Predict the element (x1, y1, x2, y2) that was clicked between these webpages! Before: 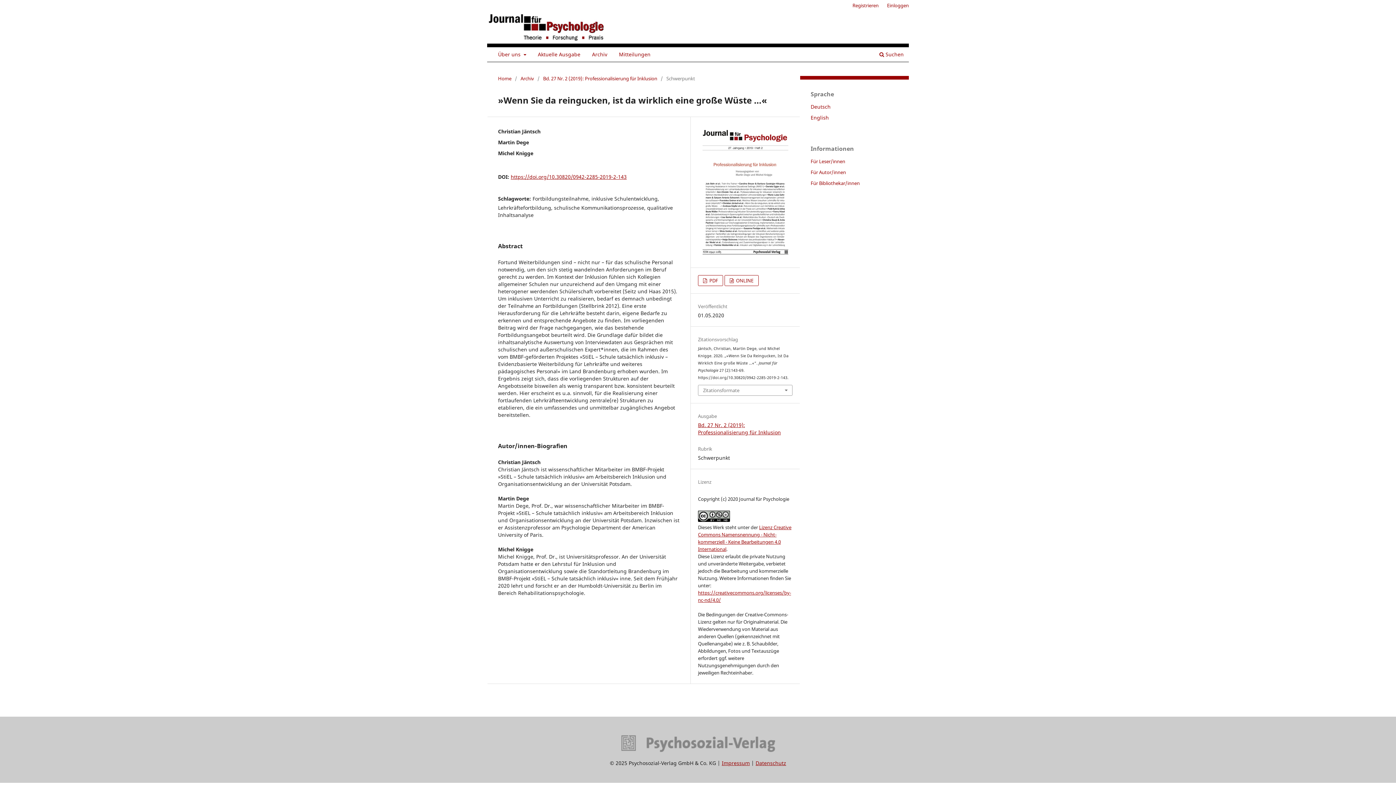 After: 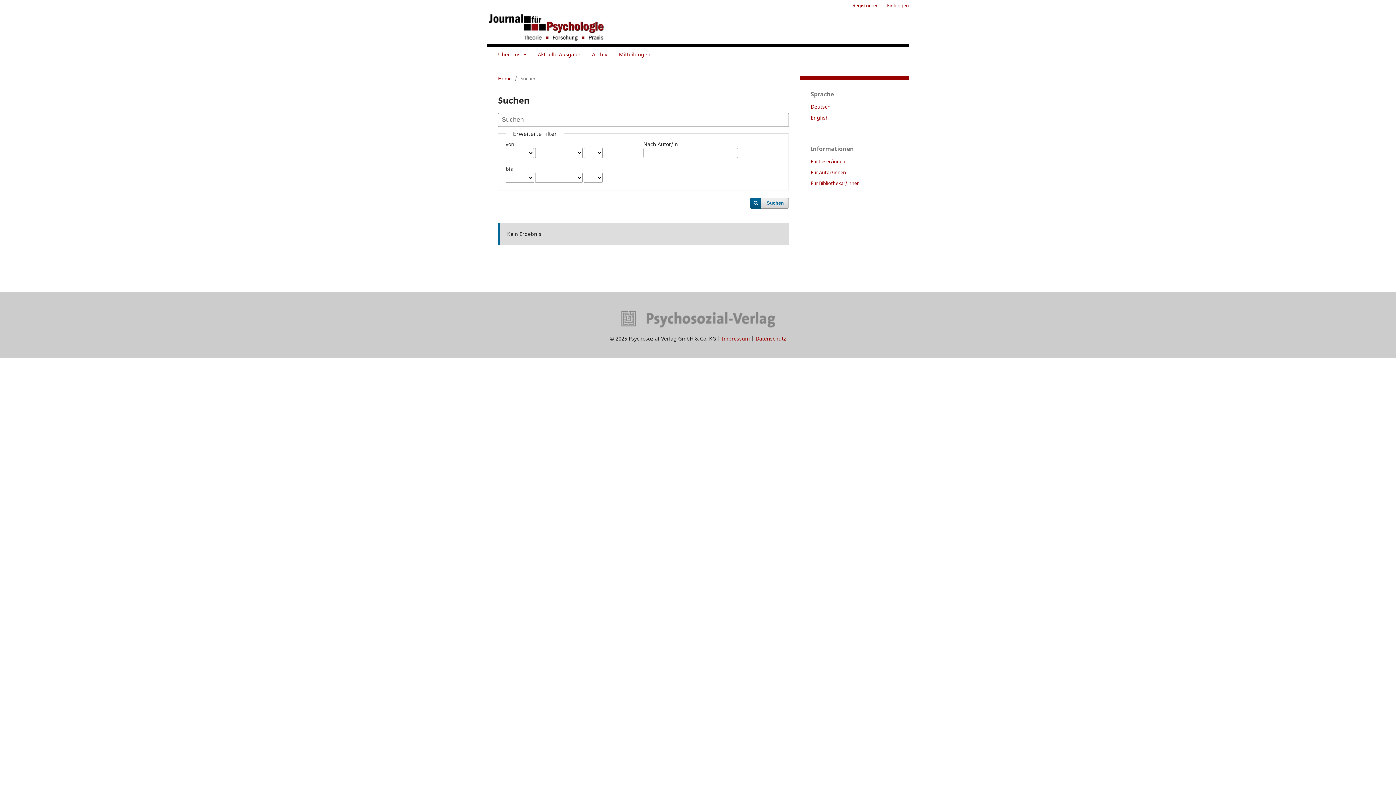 Action: bbox: (877, 49, 906, 61) label:  Suchen